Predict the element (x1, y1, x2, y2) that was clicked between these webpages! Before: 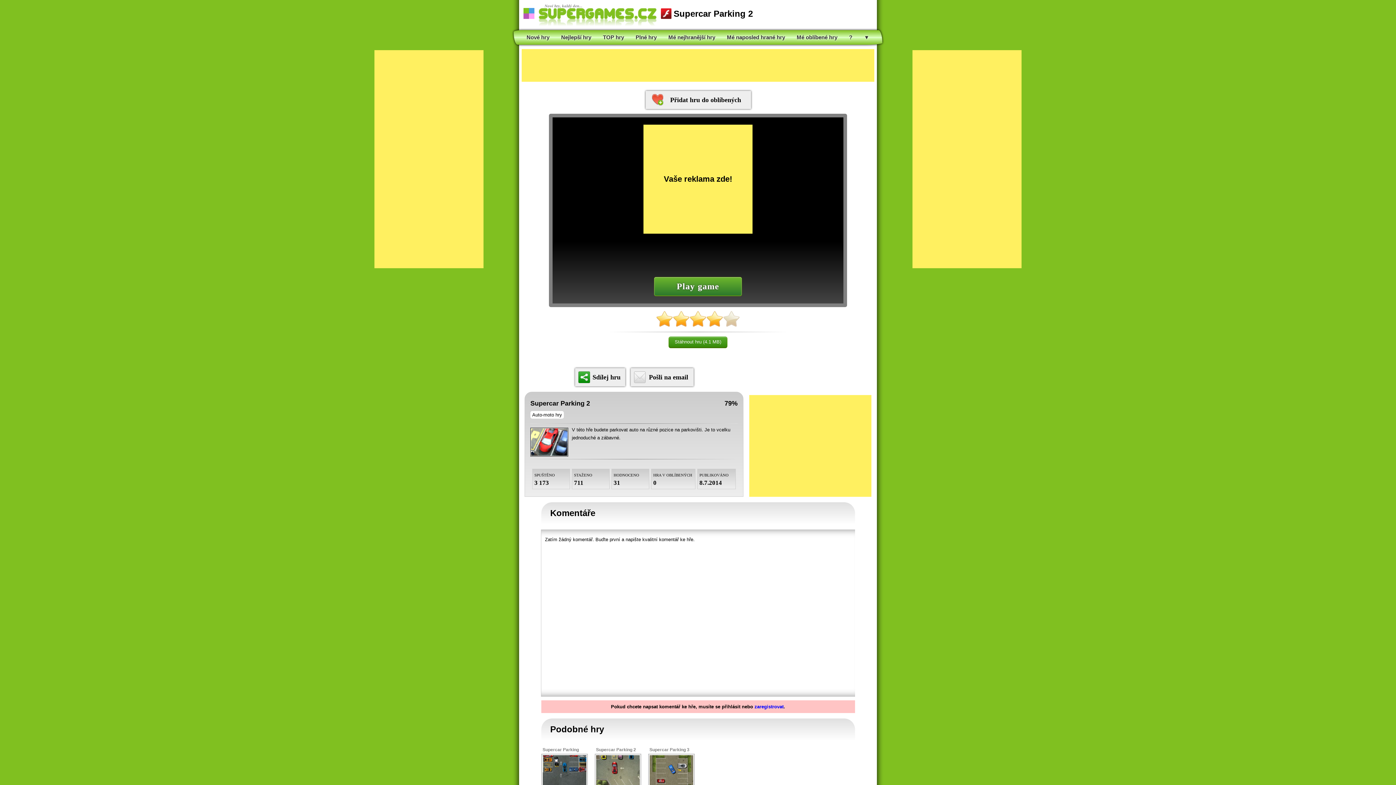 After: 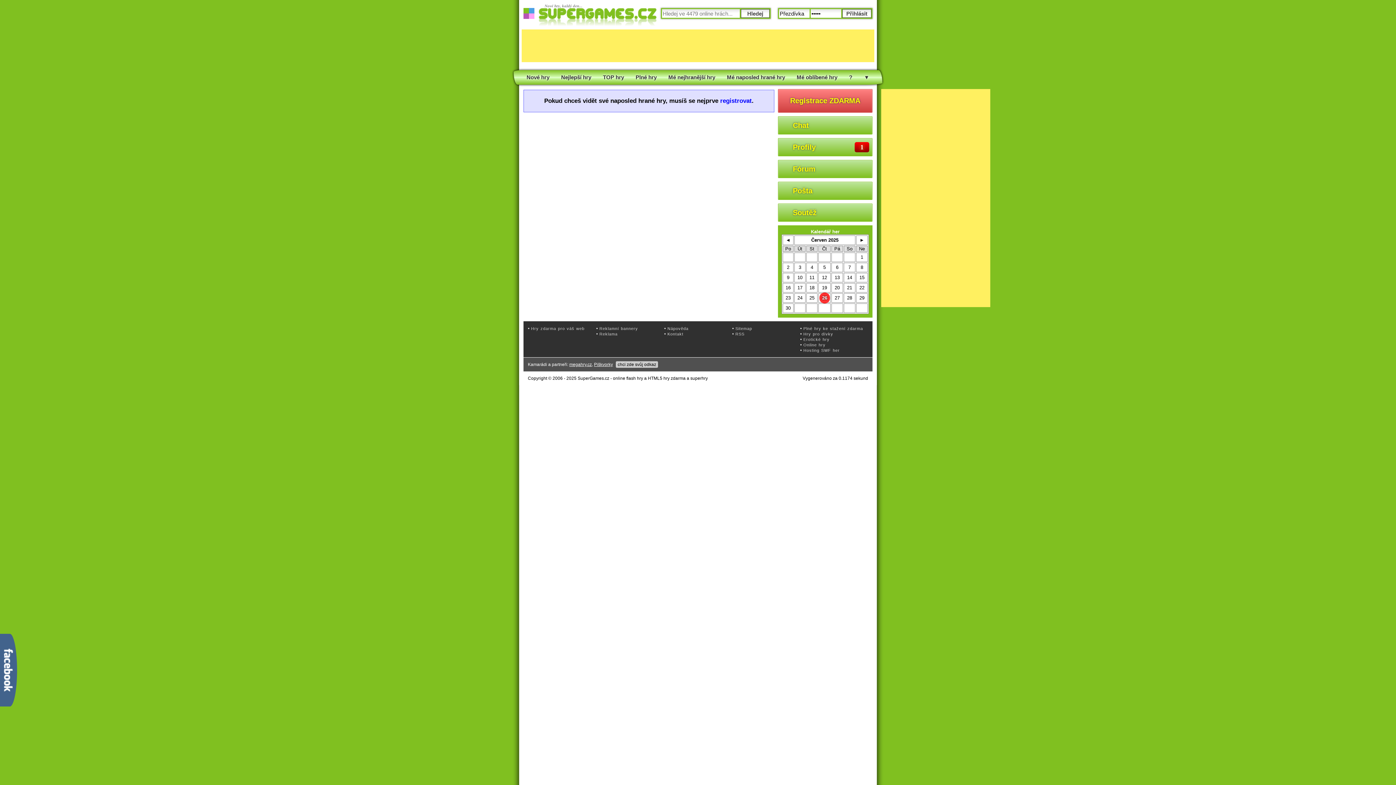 Action: label: Mé naposled hrané hry bbox: (722, 34, 790, 40)